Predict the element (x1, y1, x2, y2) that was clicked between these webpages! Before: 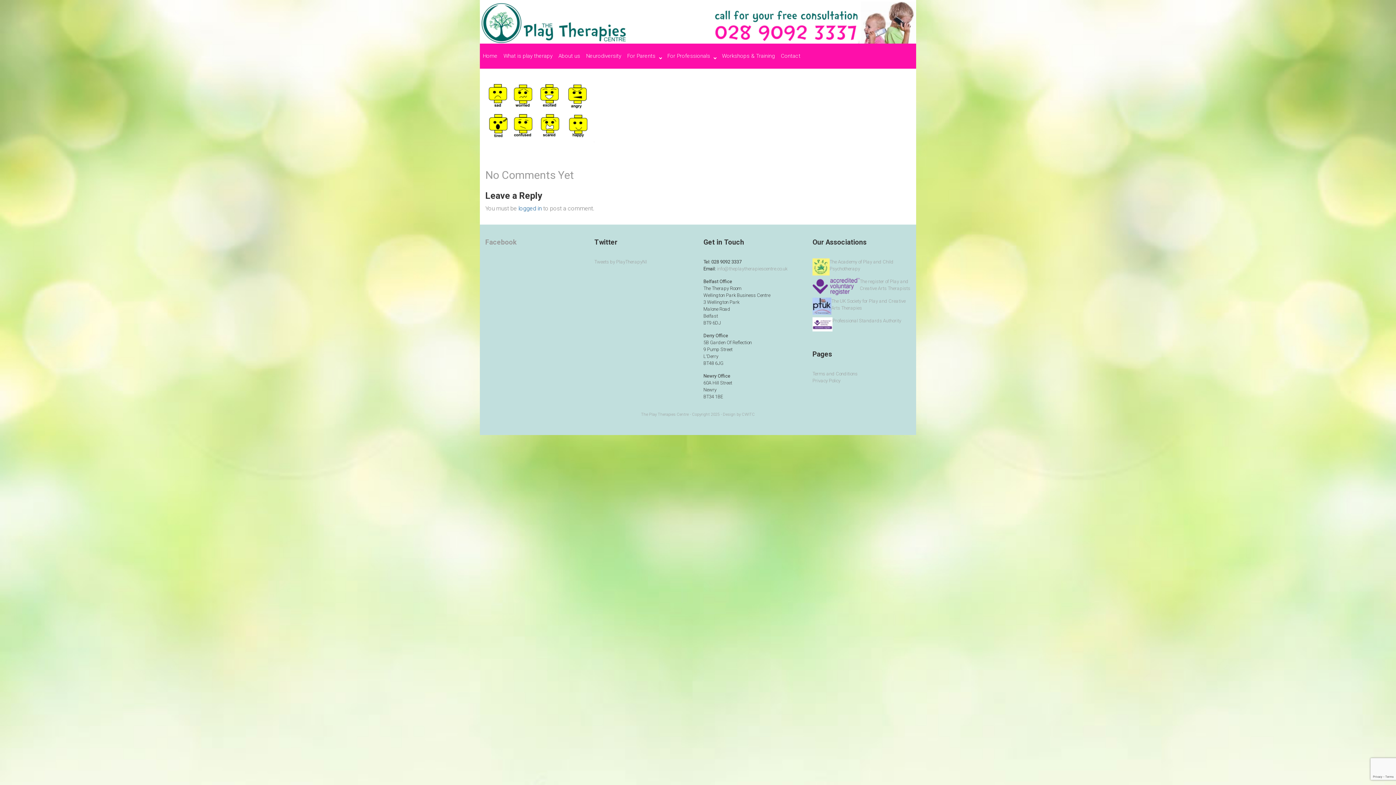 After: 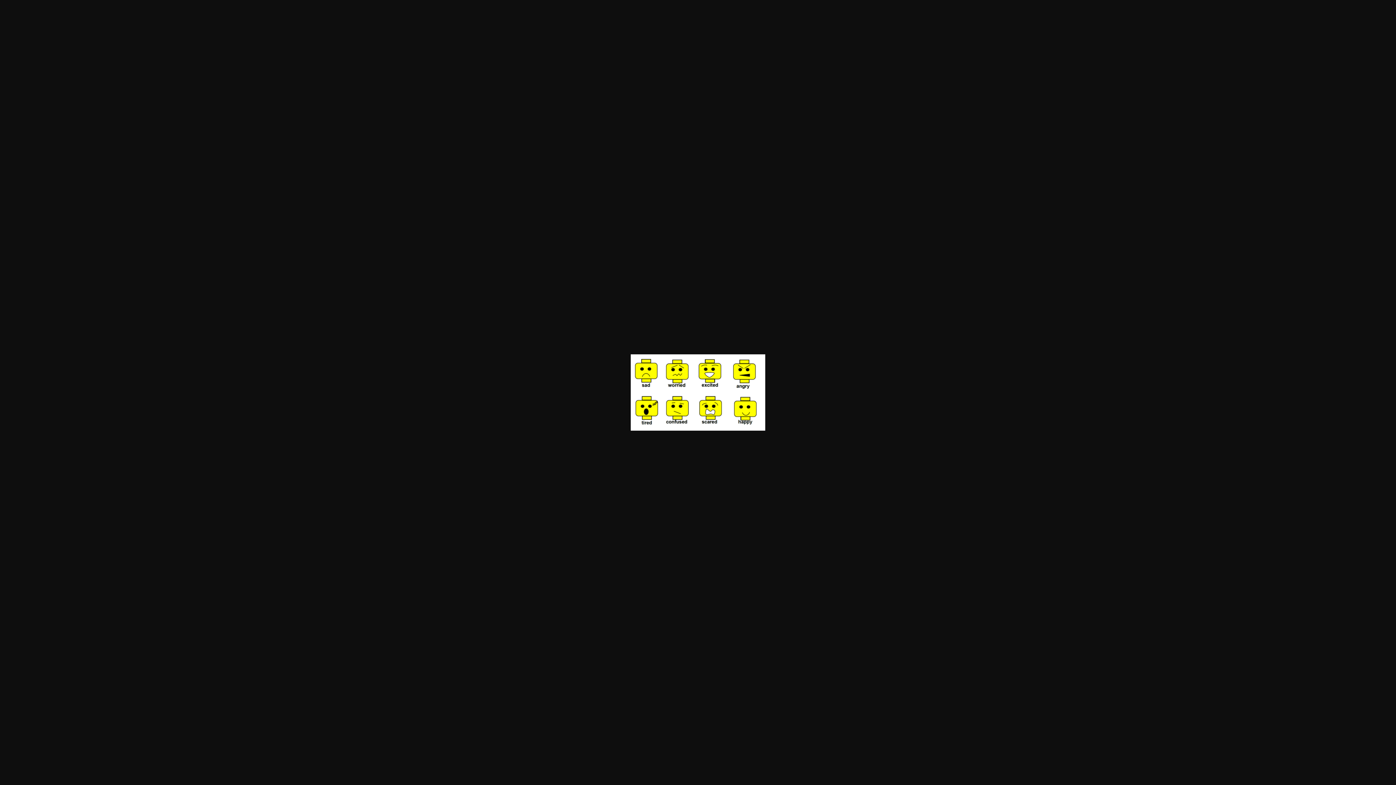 Action: bbox: (485, 107, 594, 114)